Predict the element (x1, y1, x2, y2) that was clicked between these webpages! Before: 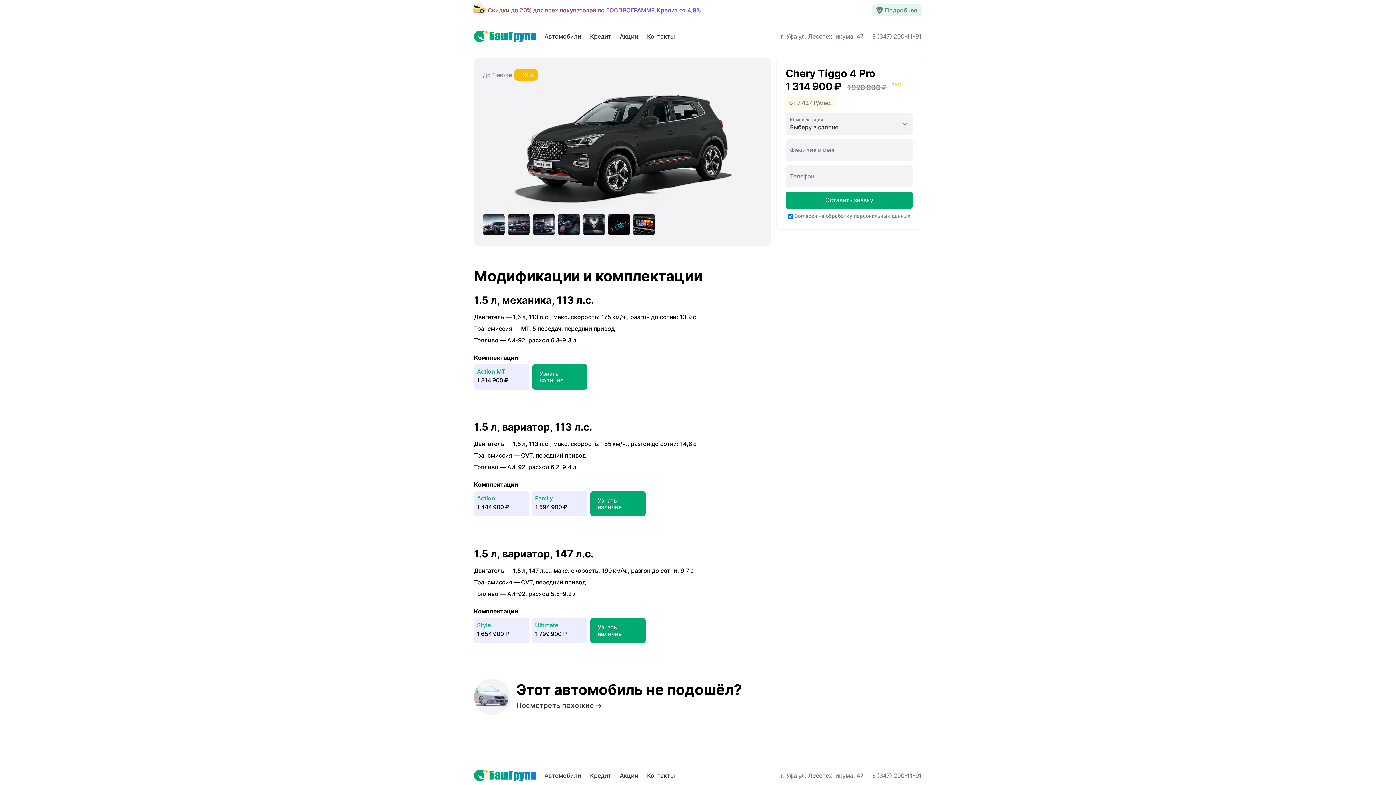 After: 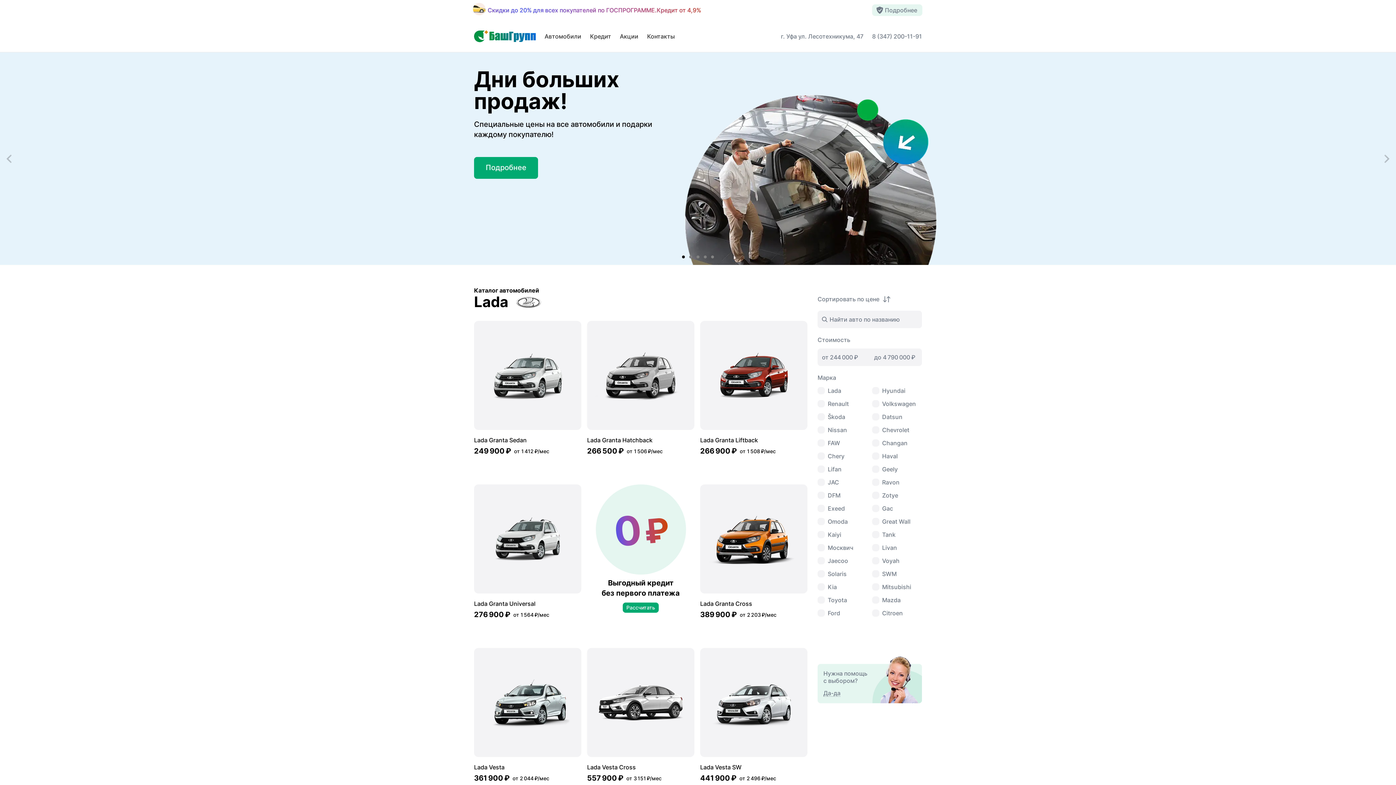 Action: bbox: (474, 28, 536, 43)